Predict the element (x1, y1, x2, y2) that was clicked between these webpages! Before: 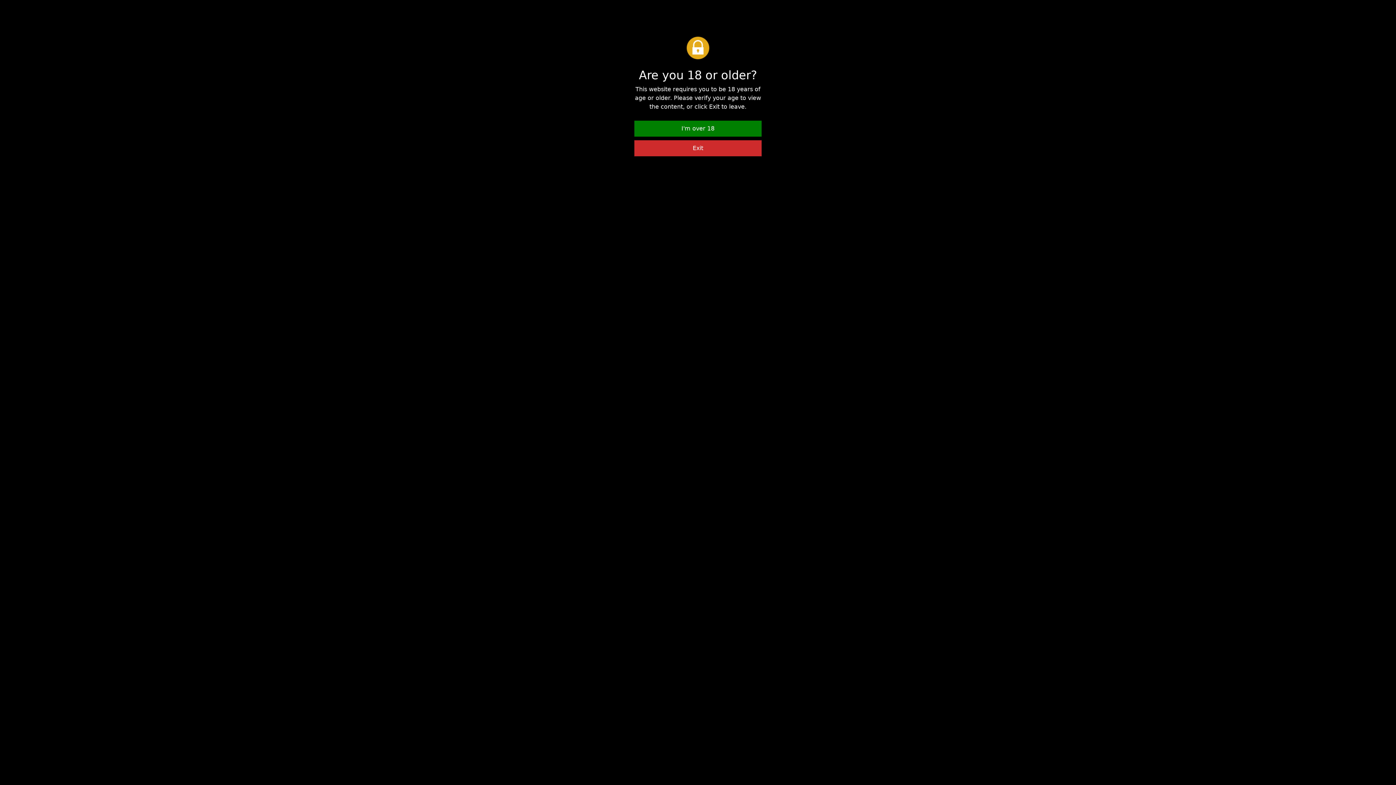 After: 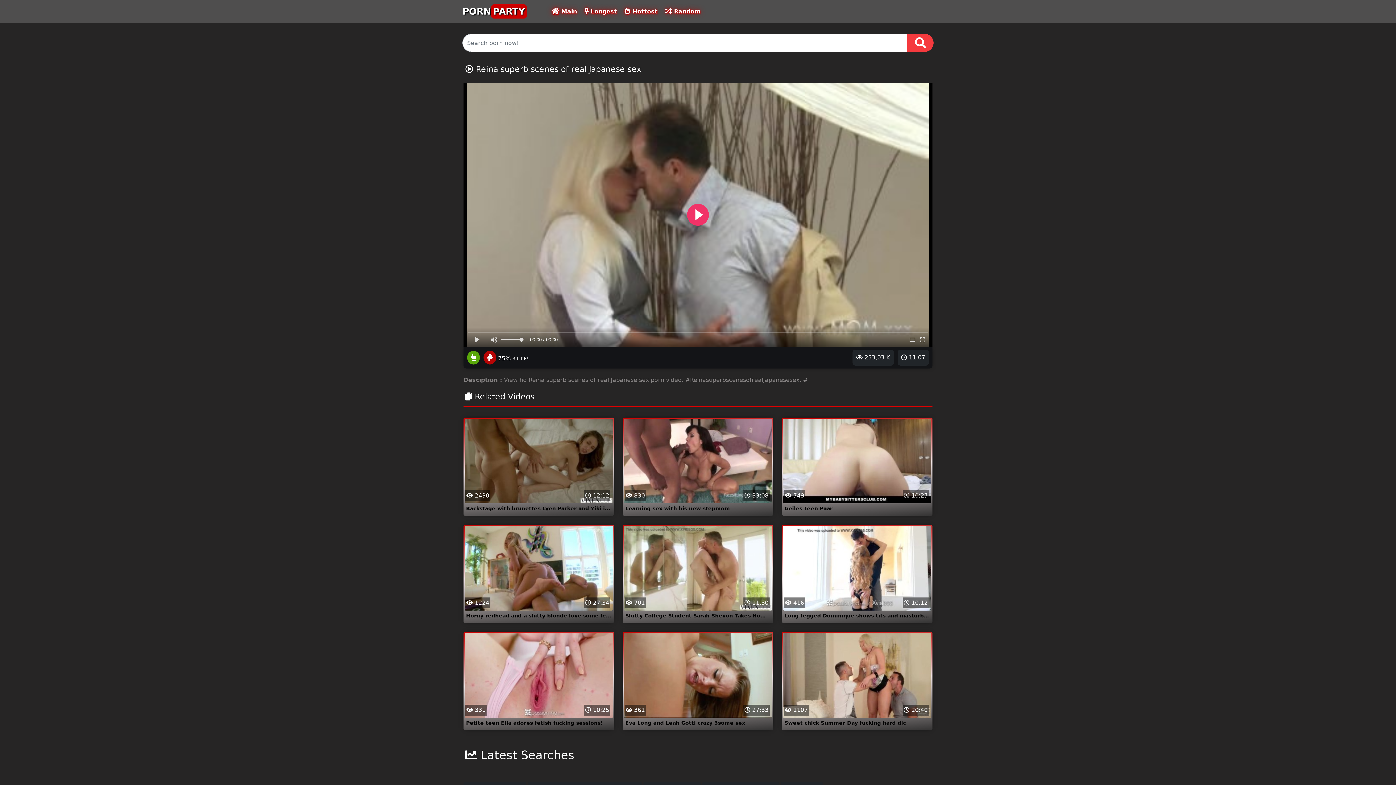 Action: bbox: (634, 120, 761, 136) label: I'm over 18